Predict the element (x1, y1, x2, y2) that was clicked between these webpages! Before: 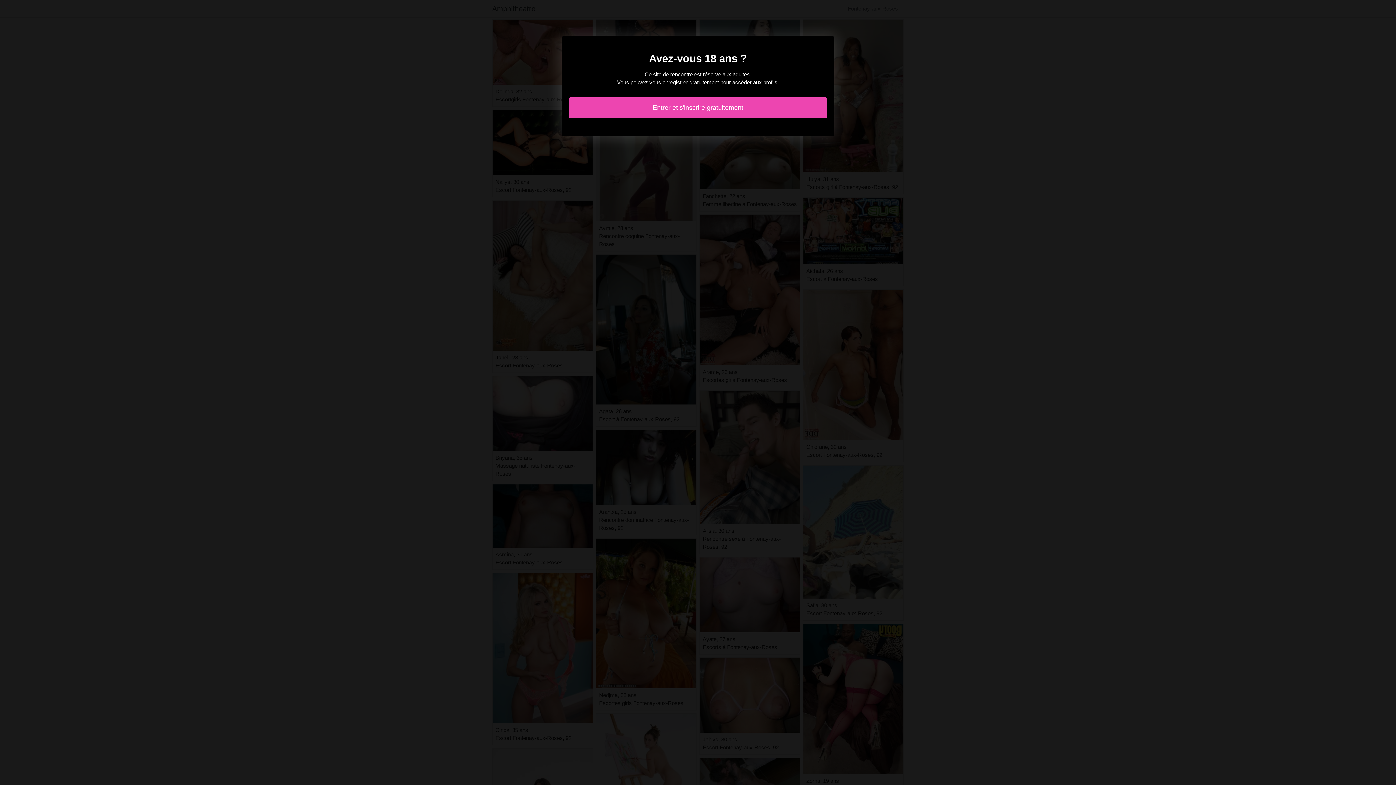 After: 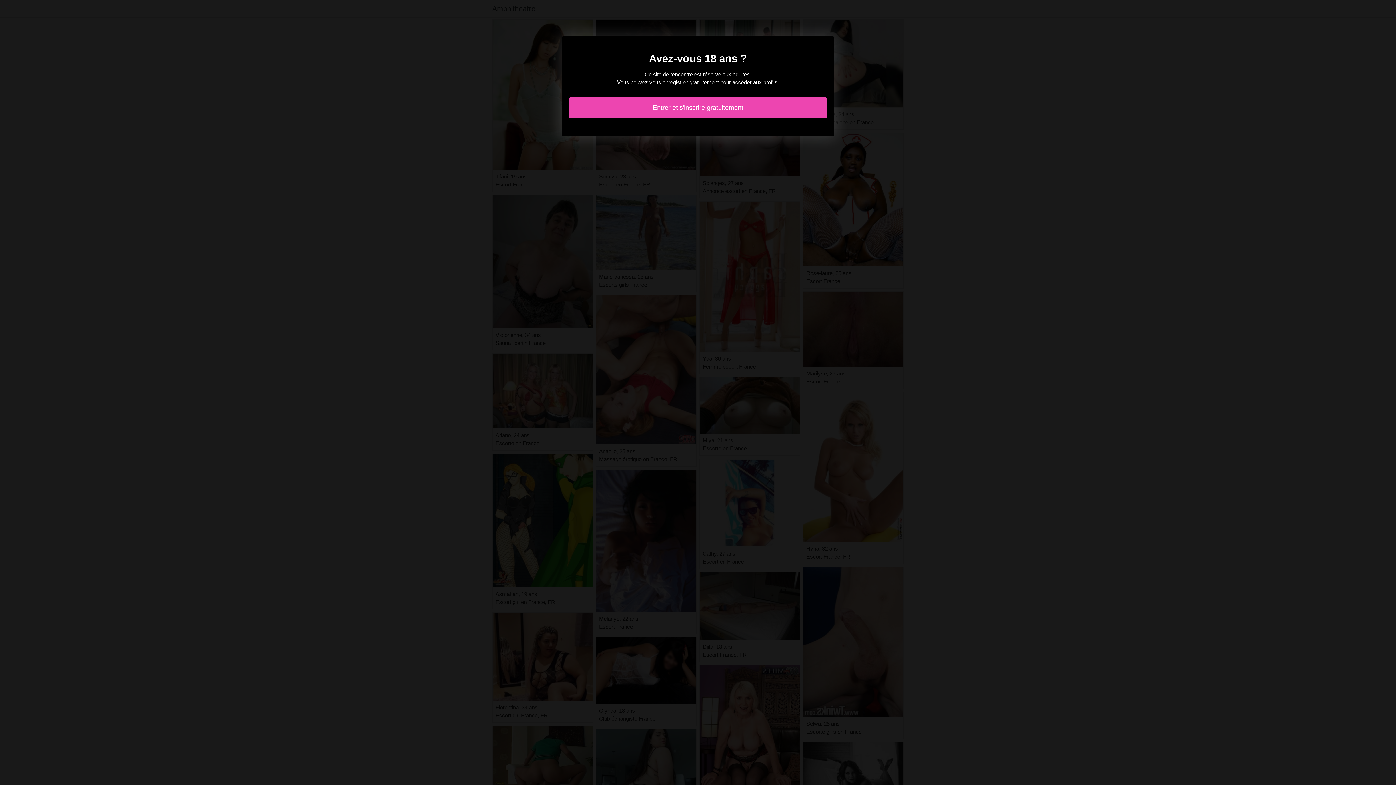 Action: label: Entrer et s'inscrire gratuitement bbox: (569, 97, 827, 118)